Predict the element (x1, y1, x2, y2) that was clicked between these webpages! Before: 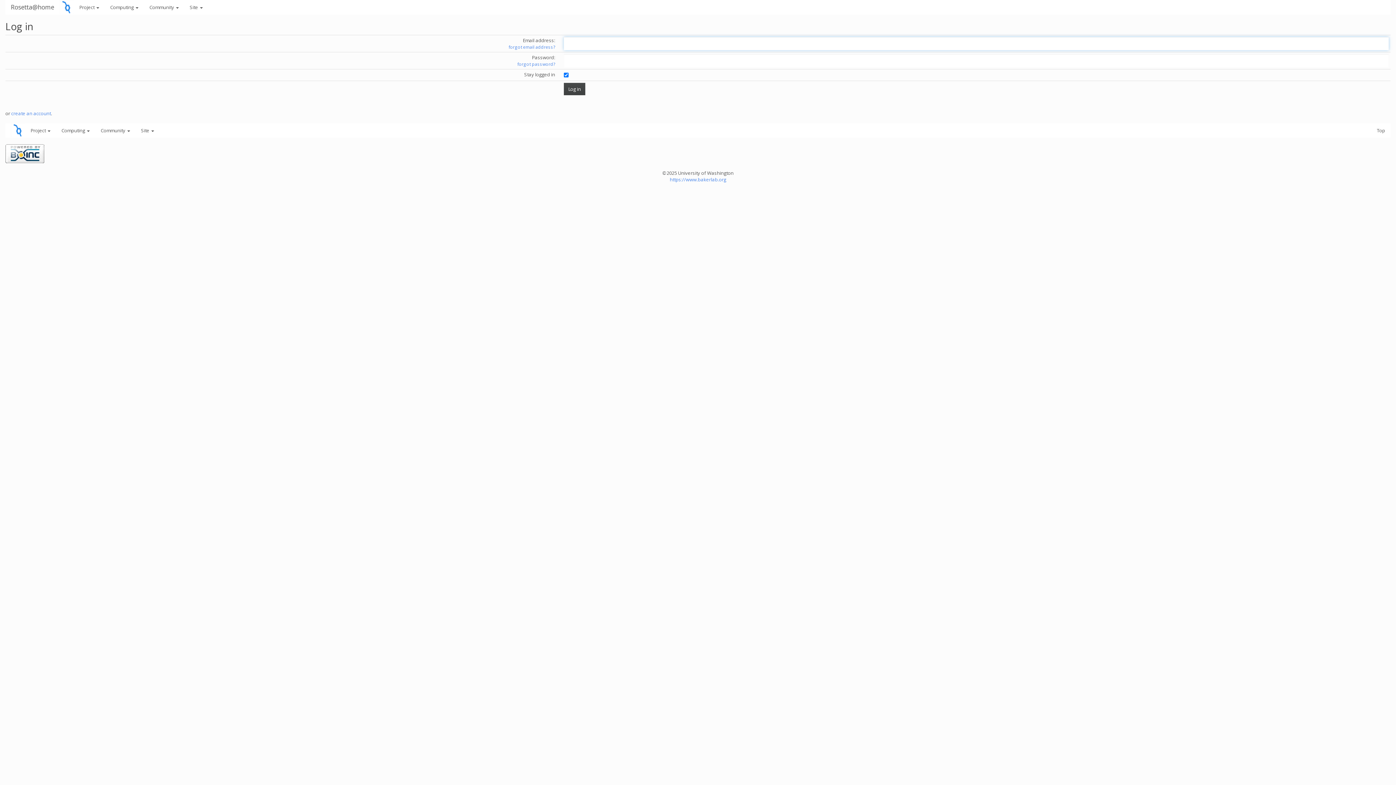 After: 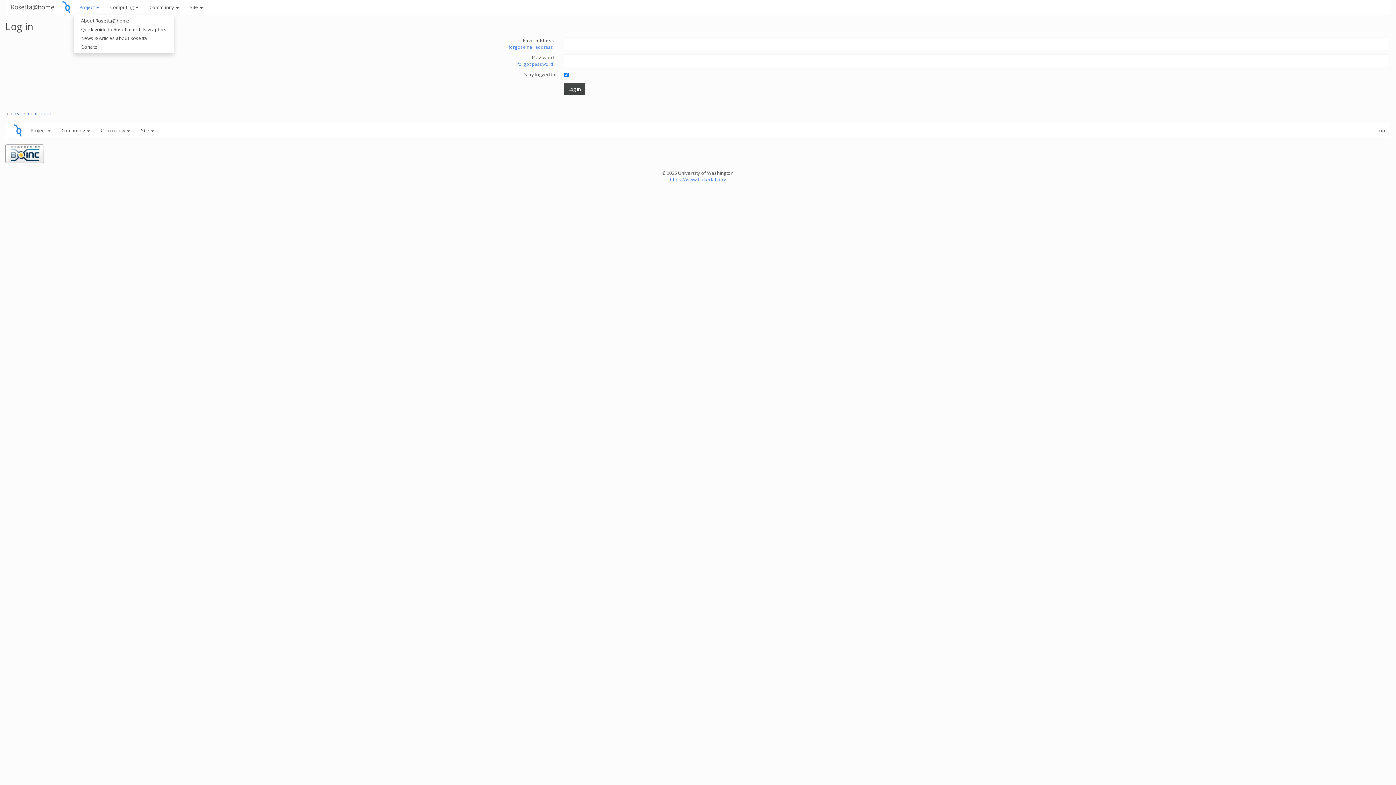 Action: label: Project  bbox: (73, 0, 104, 14)